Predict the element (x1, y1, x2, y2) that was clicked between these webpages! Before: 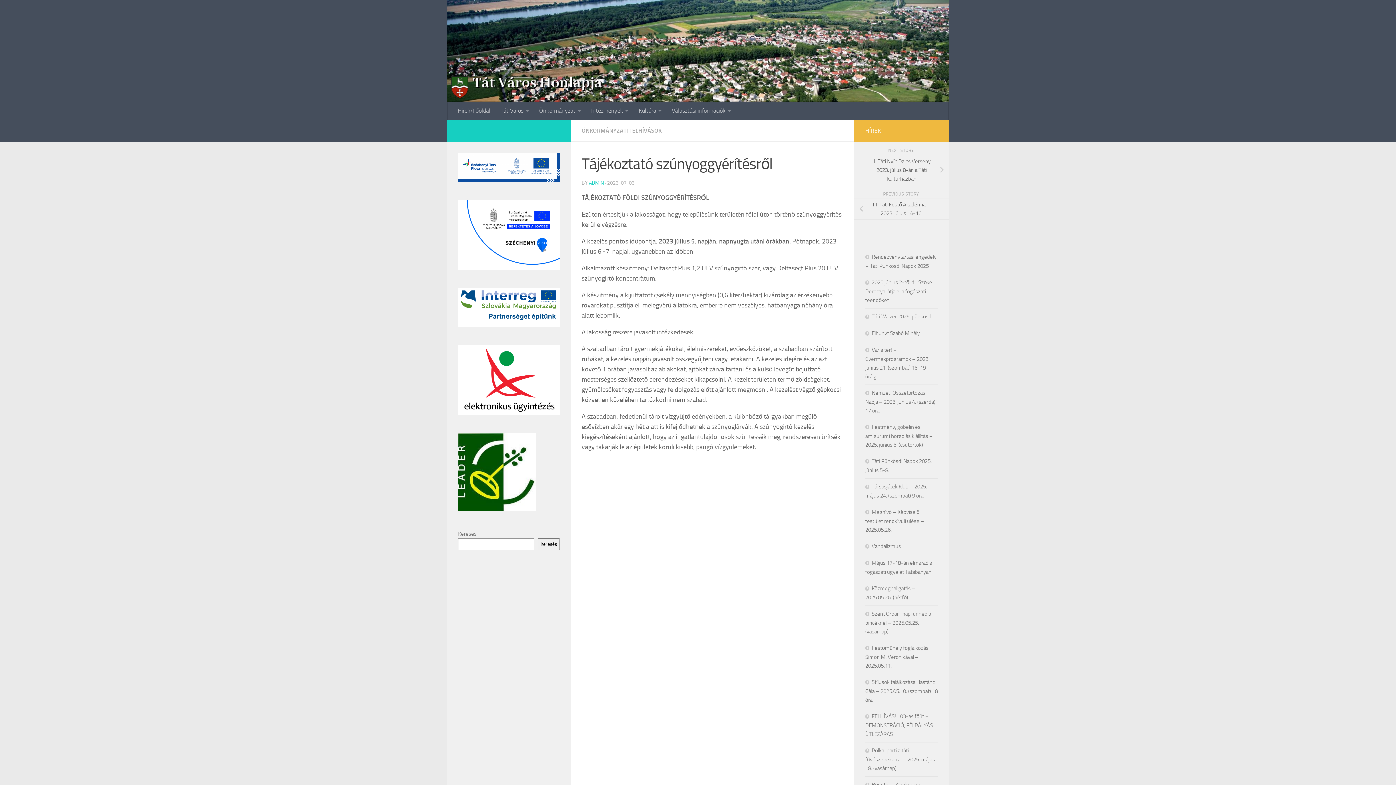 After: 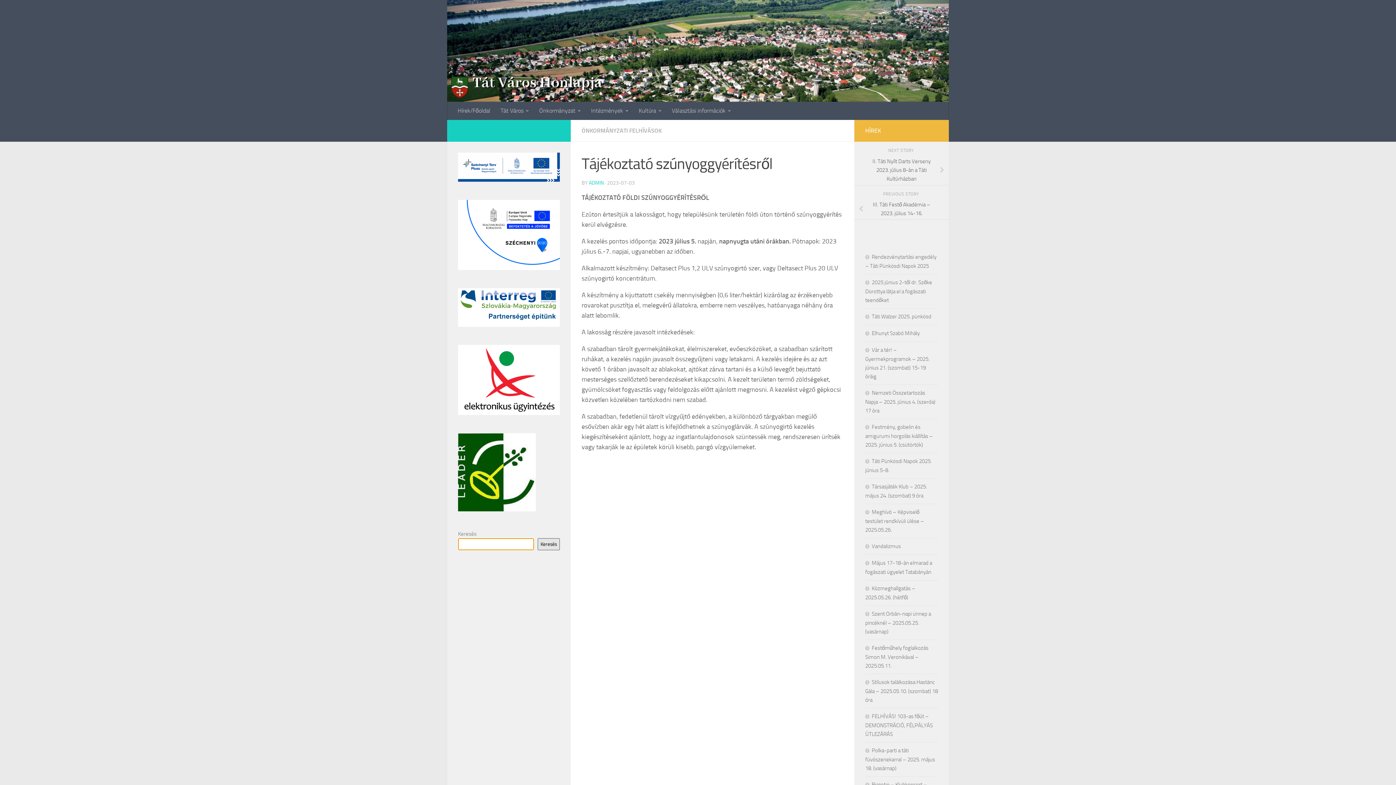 Action: bbox: (537, 538, 560, 550) label: Keresés